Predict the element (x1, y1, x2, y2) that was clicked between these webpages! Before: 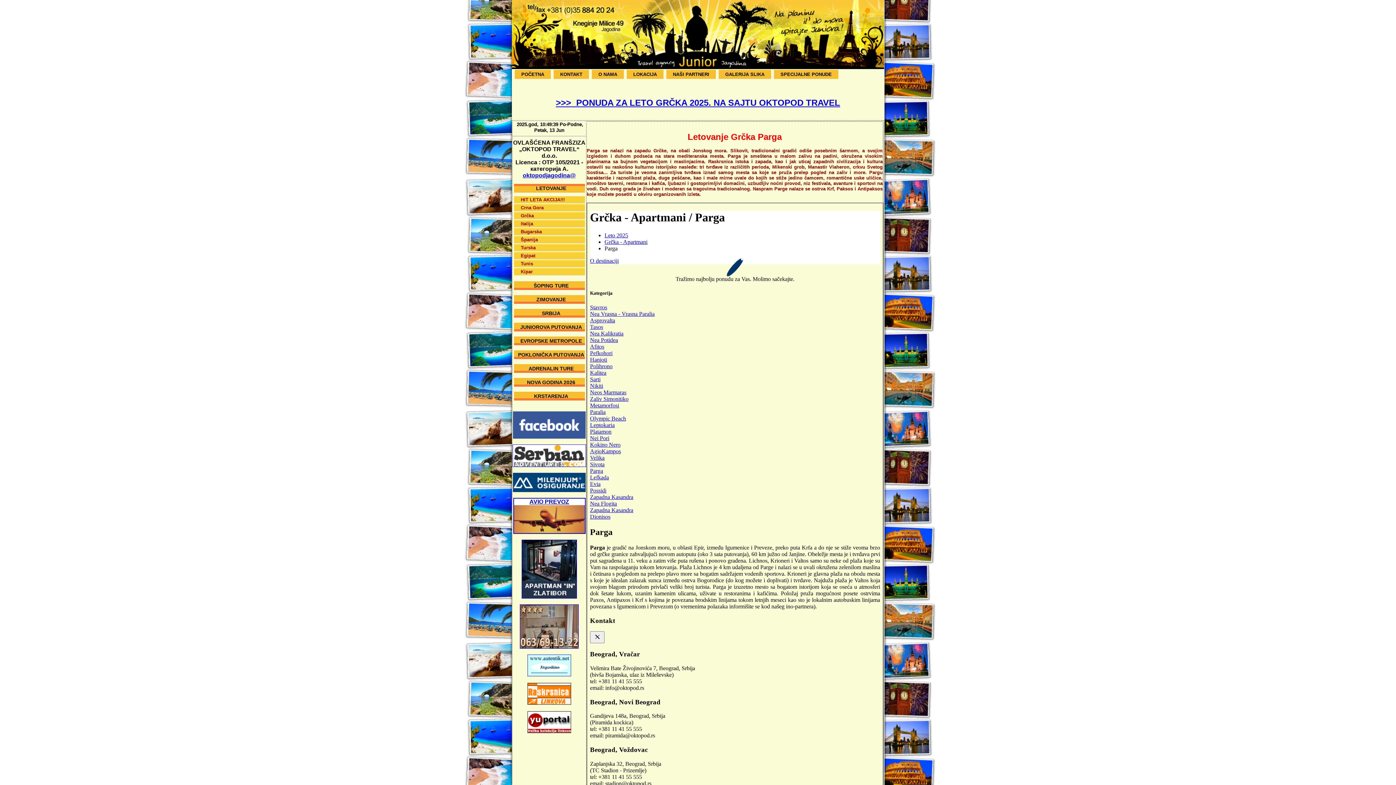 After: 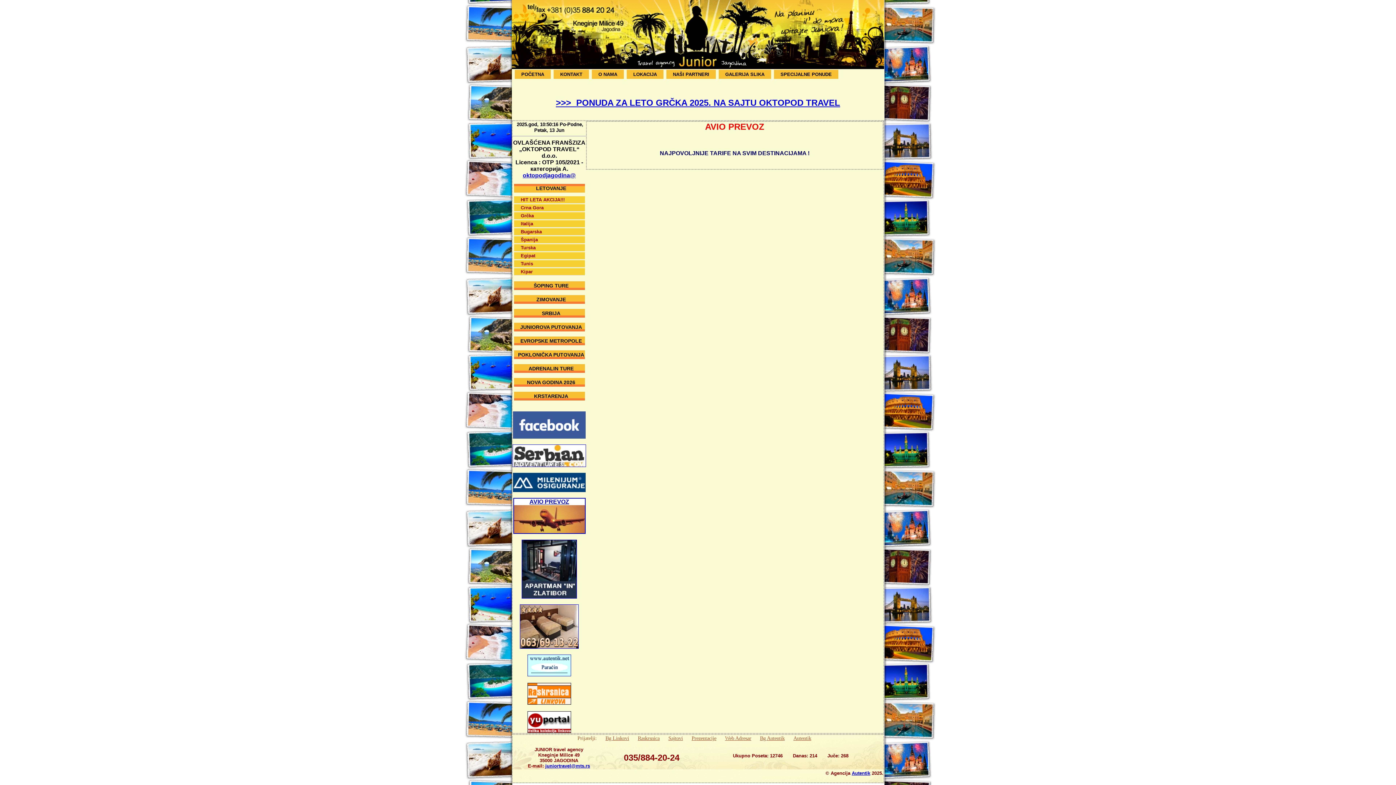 Action: label: AVIO PREVOZ bbox: (514, 498, 584, 534)